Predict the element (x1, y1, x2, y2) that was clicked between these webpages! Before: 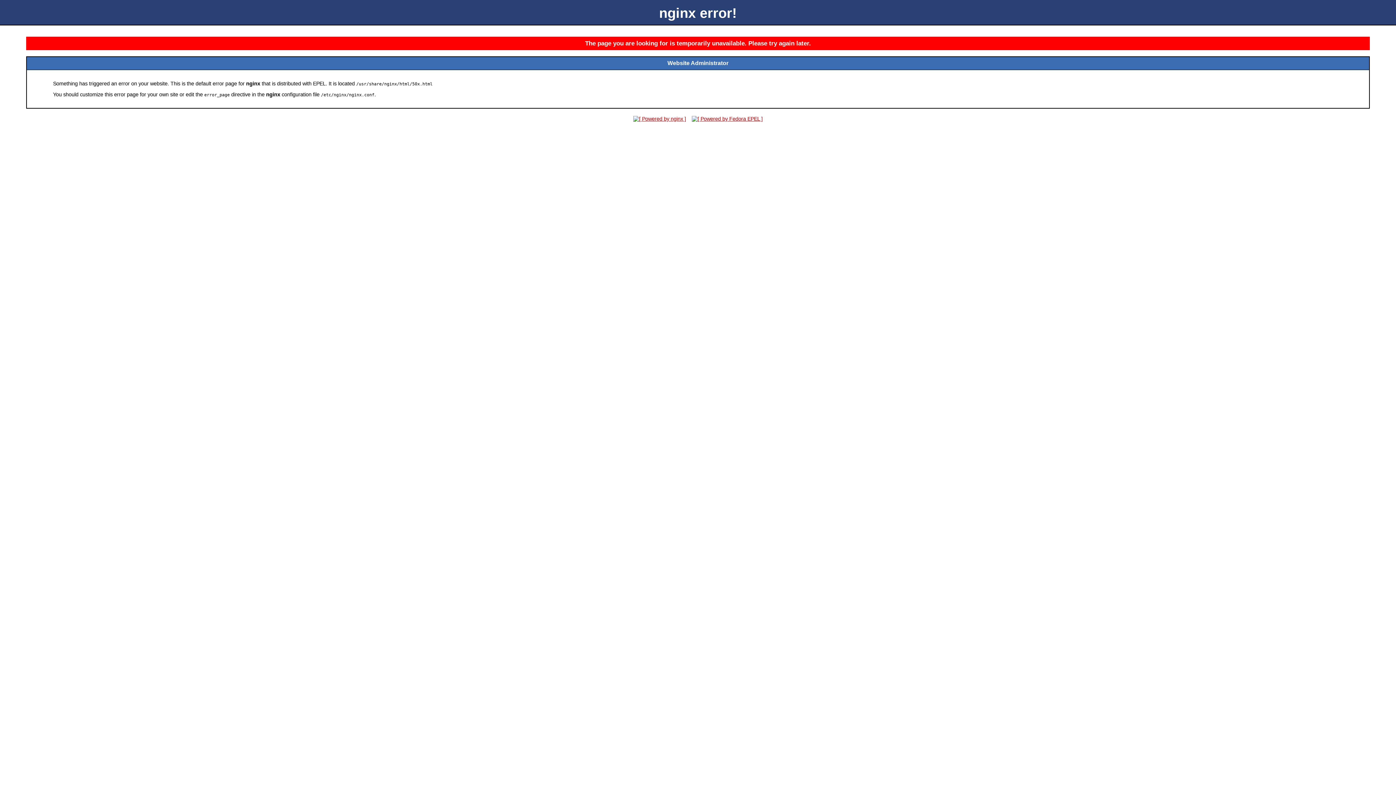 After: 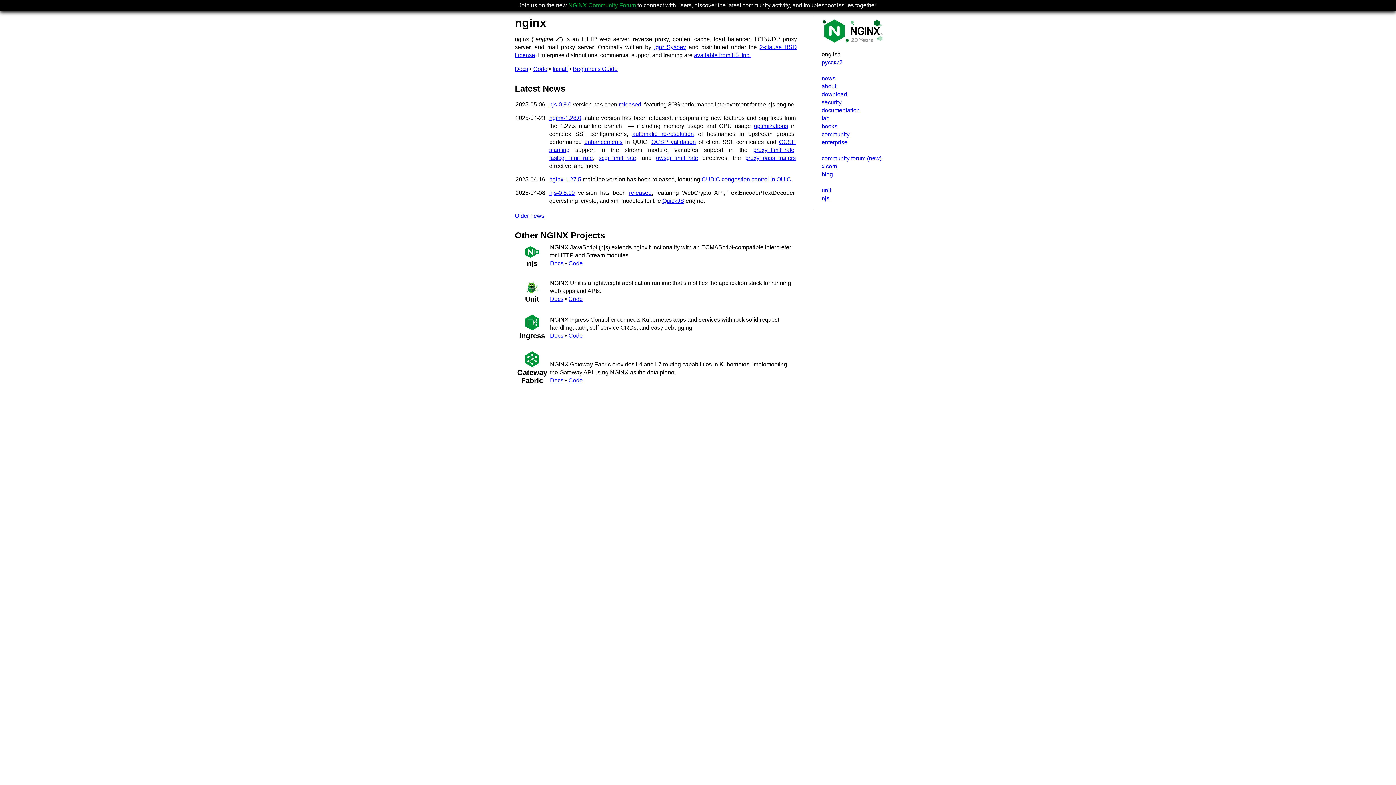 Action: bbox: (631, 116, 688, 121)